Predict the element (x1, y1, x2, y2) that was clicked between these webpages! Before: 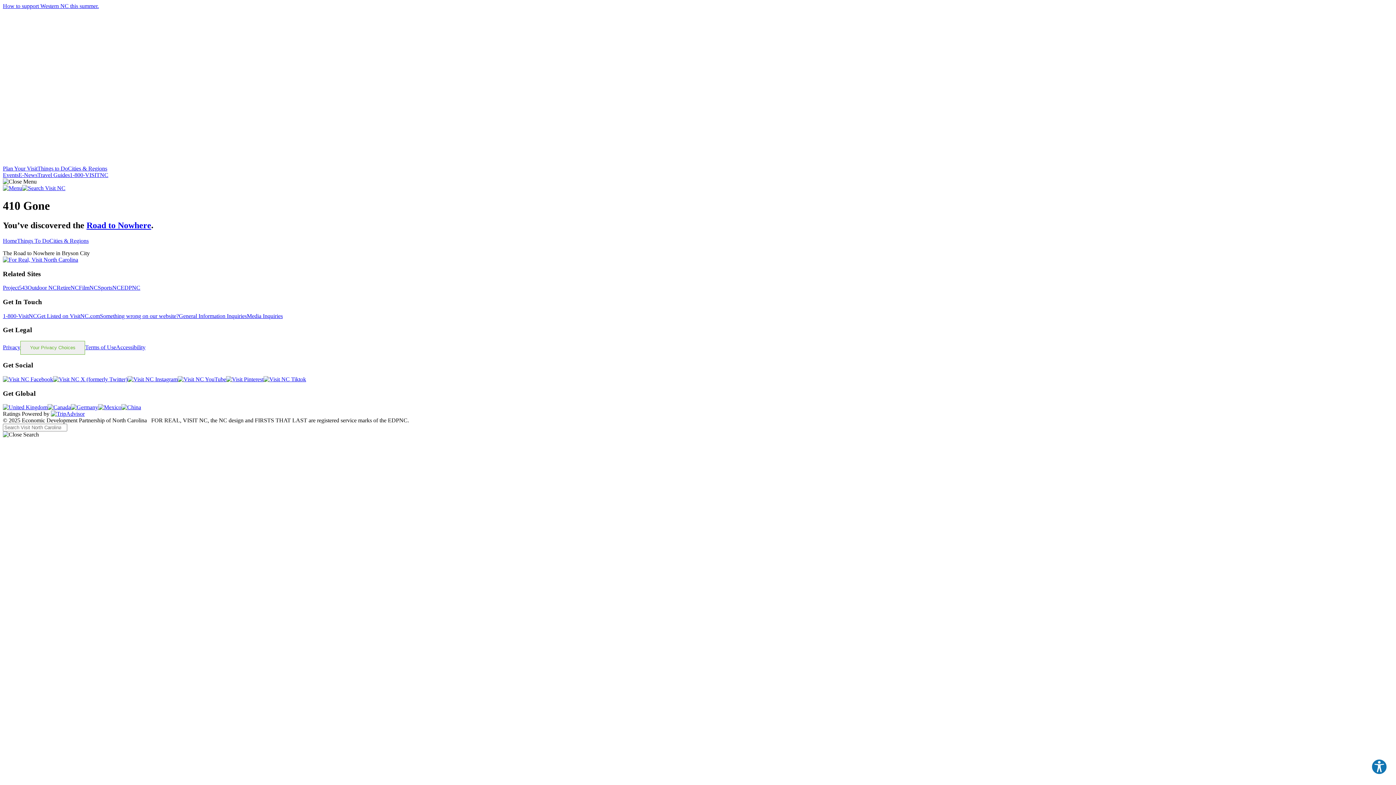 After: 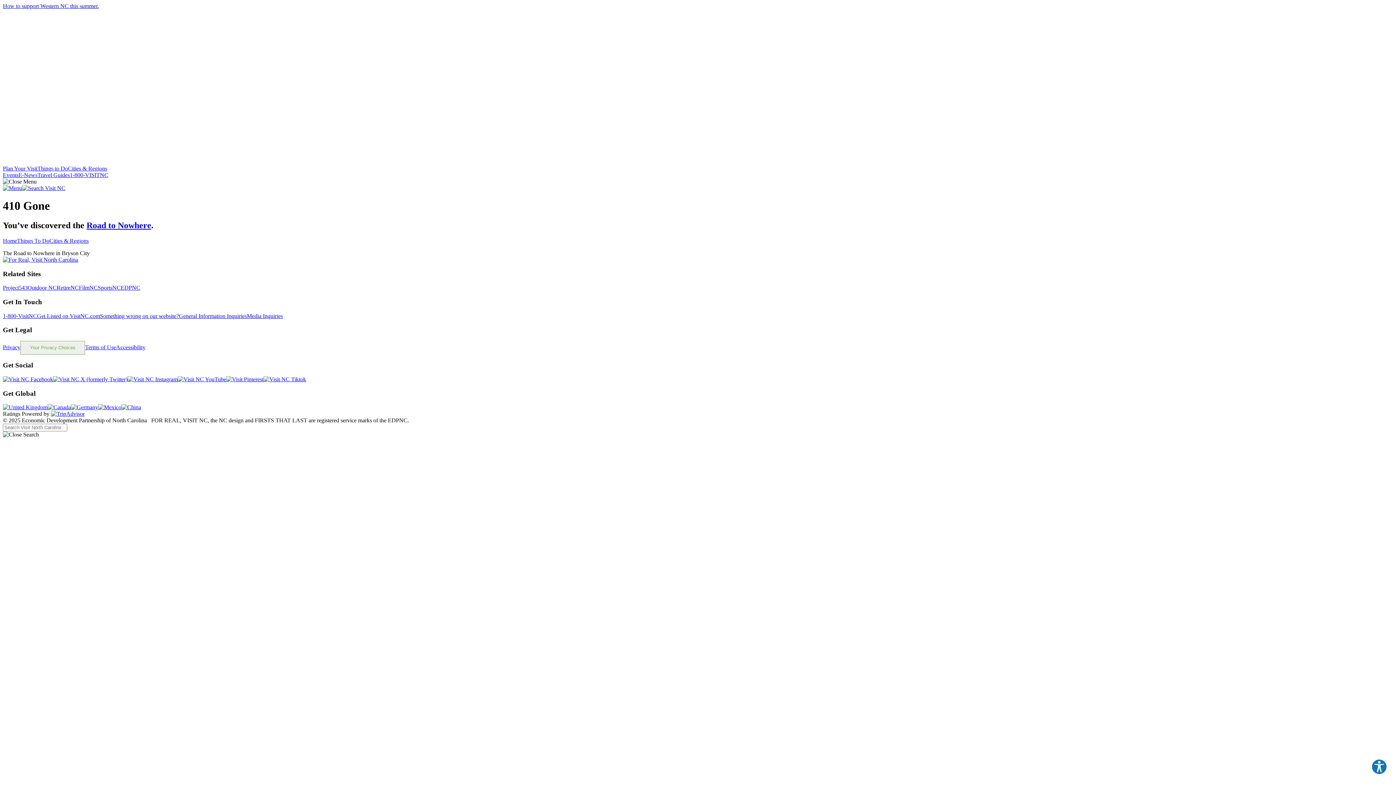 Action: bbox: (177, 376, 226, 382)